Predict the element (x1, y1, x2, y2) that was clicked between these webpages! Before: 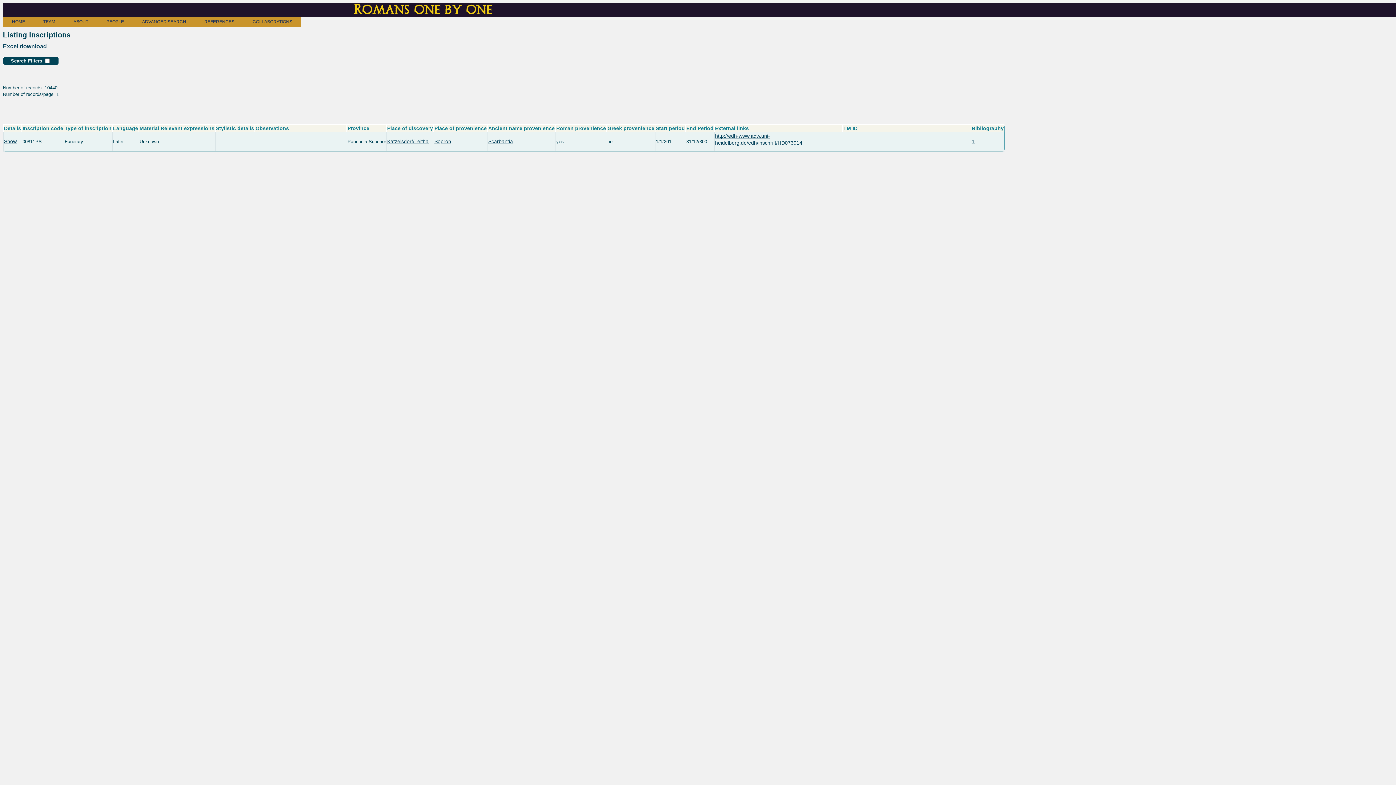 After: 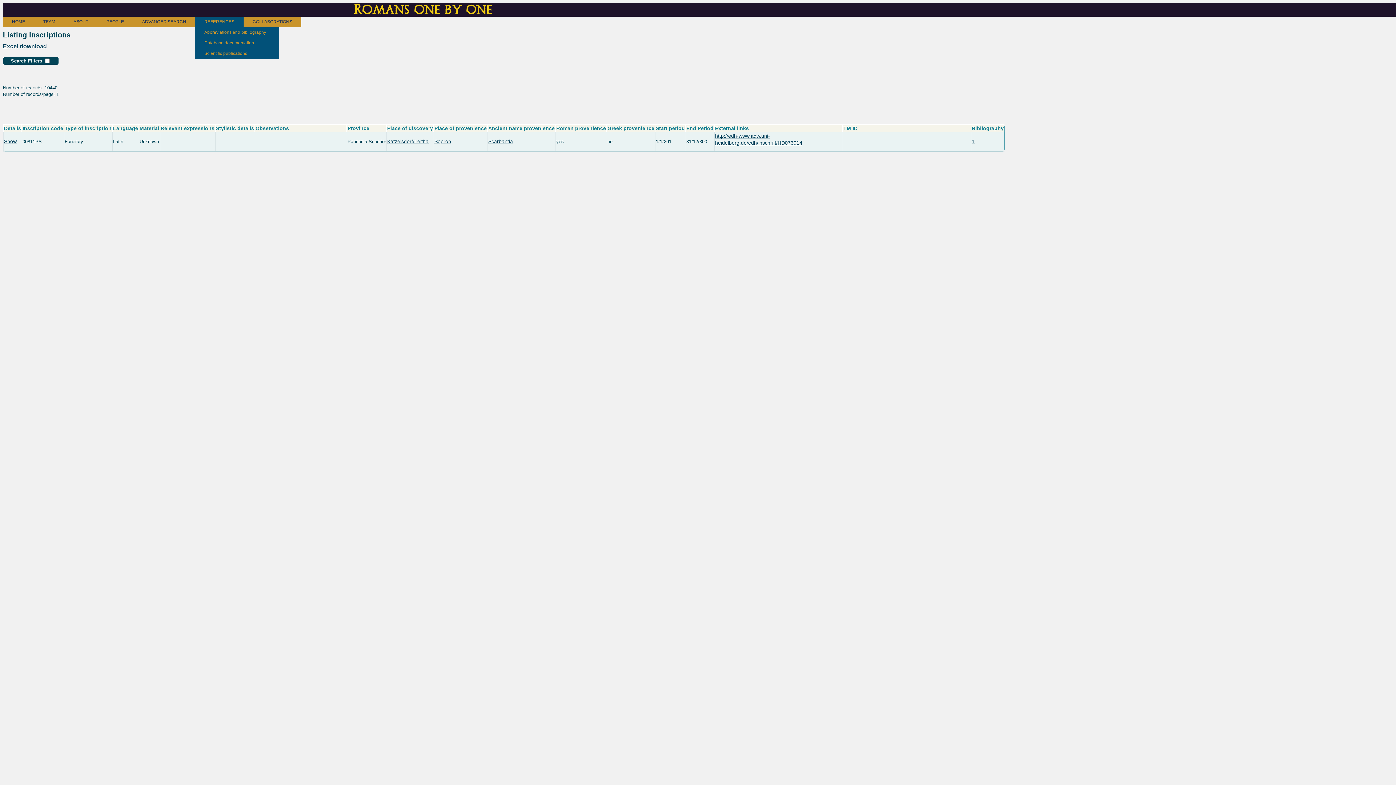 Action: label: REFERENCES bbox: (195, 16, 243, 27)